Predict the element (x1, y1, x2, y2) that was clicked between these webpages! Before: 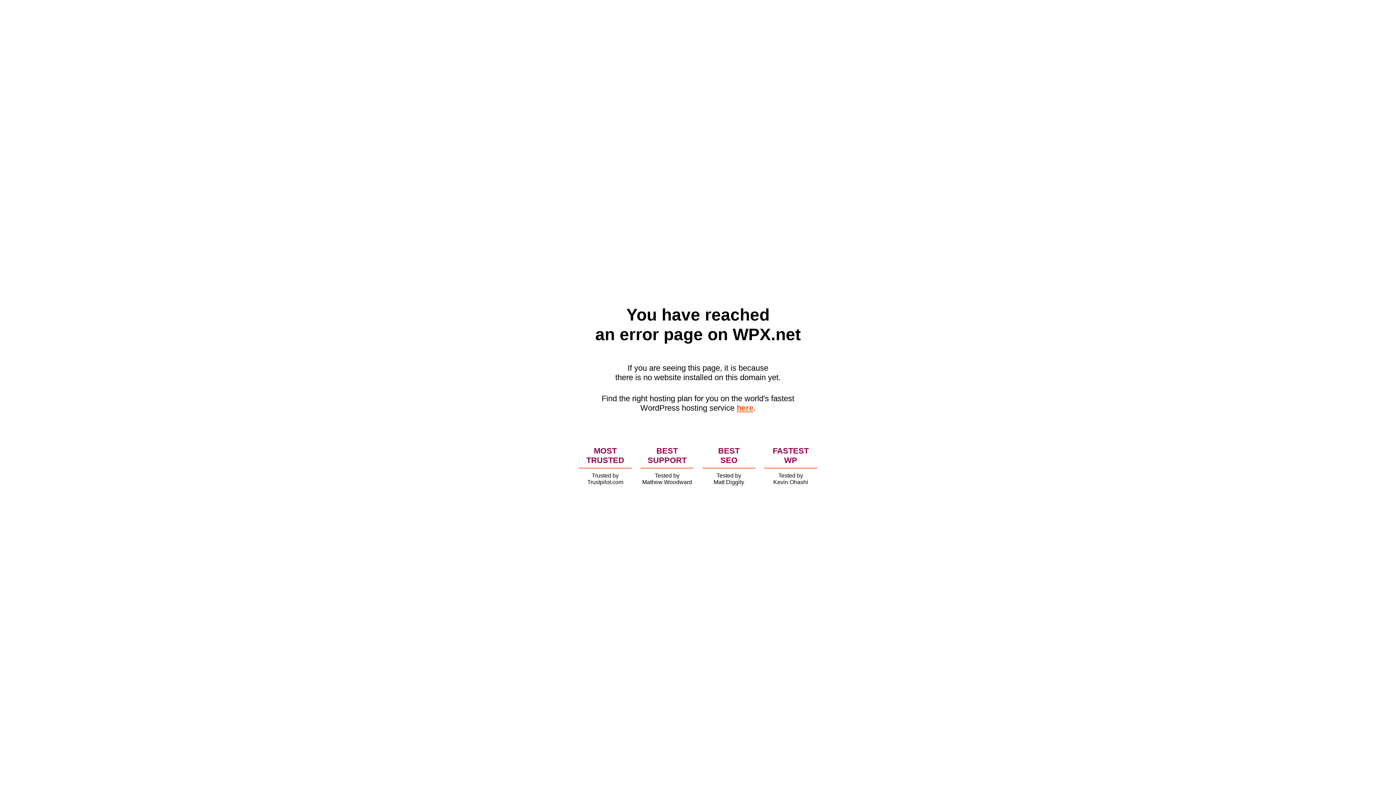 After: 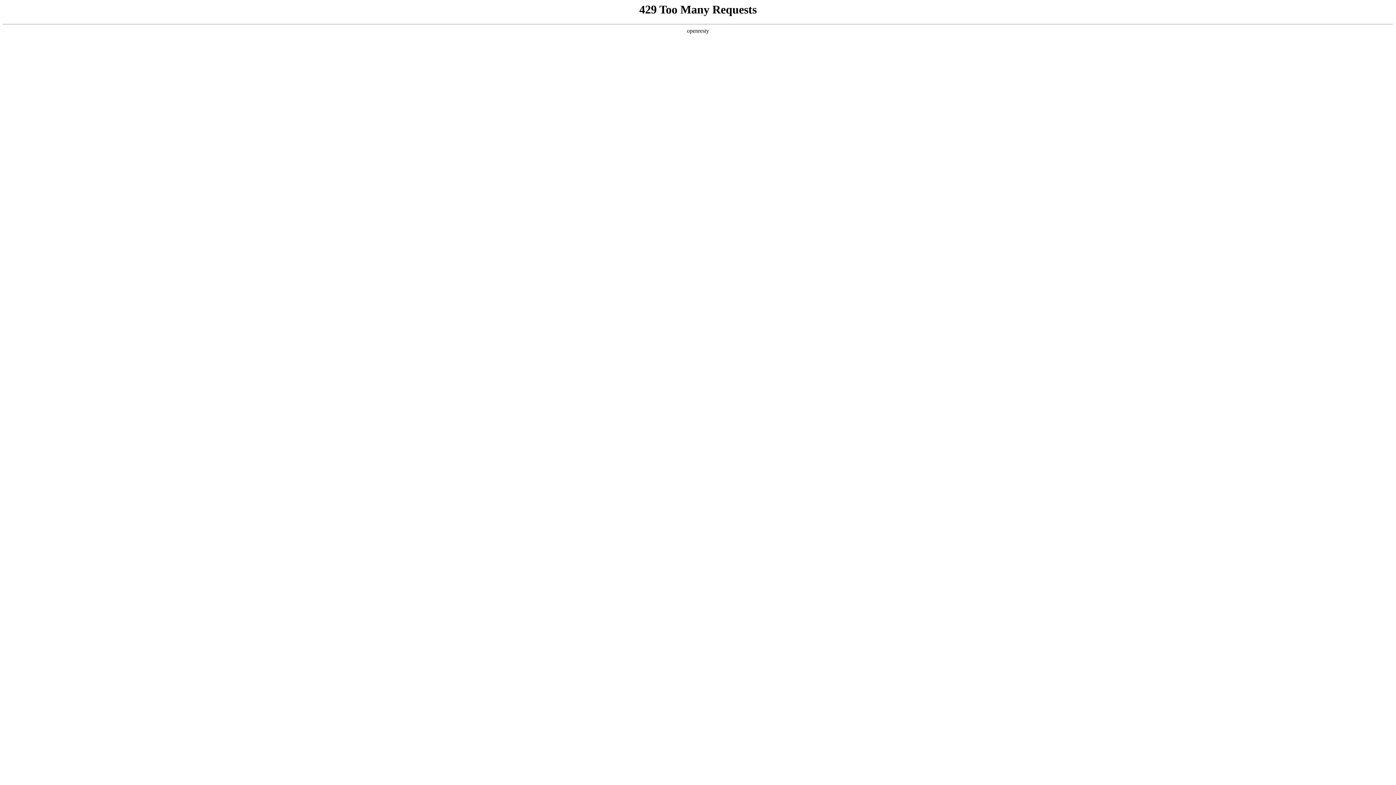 Action: bbox: (736, 403, 753, 412) label: here